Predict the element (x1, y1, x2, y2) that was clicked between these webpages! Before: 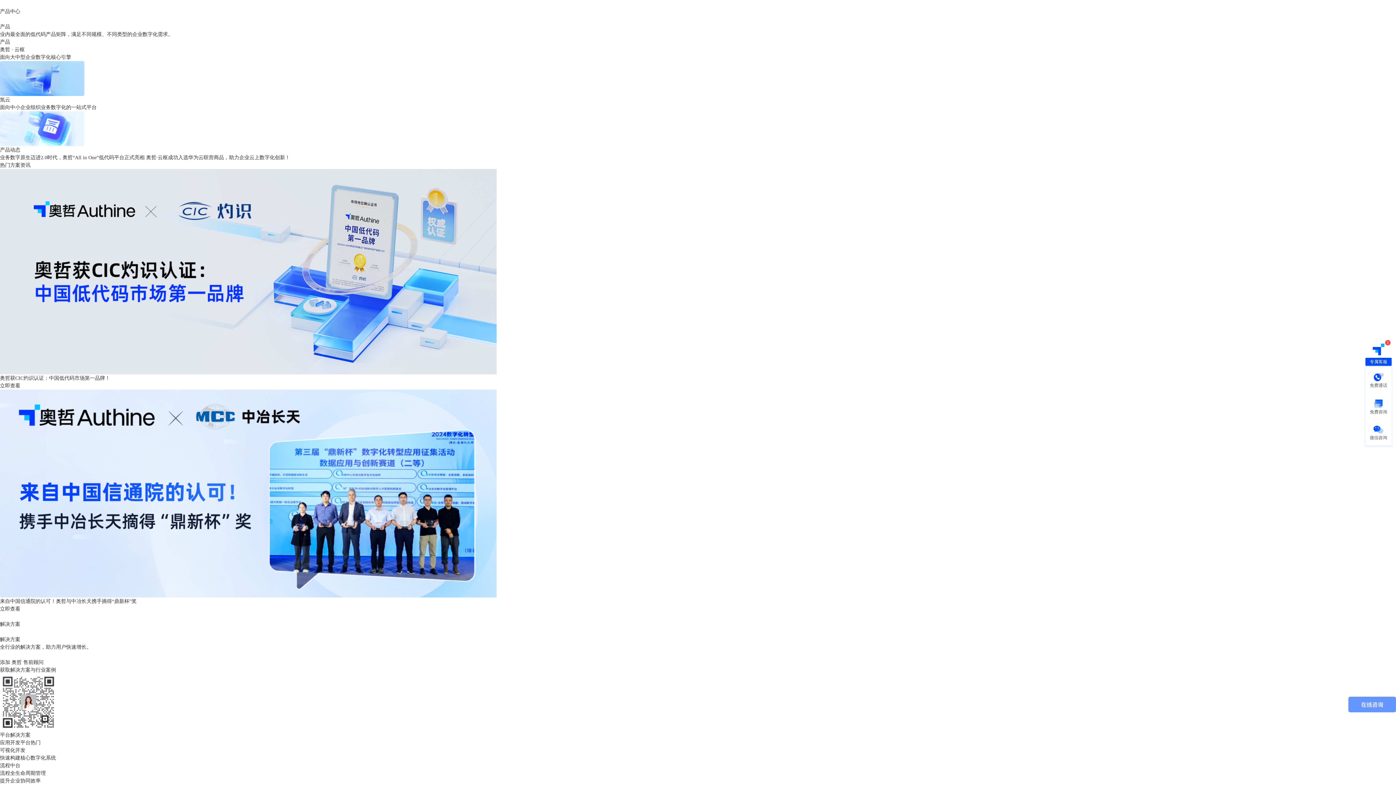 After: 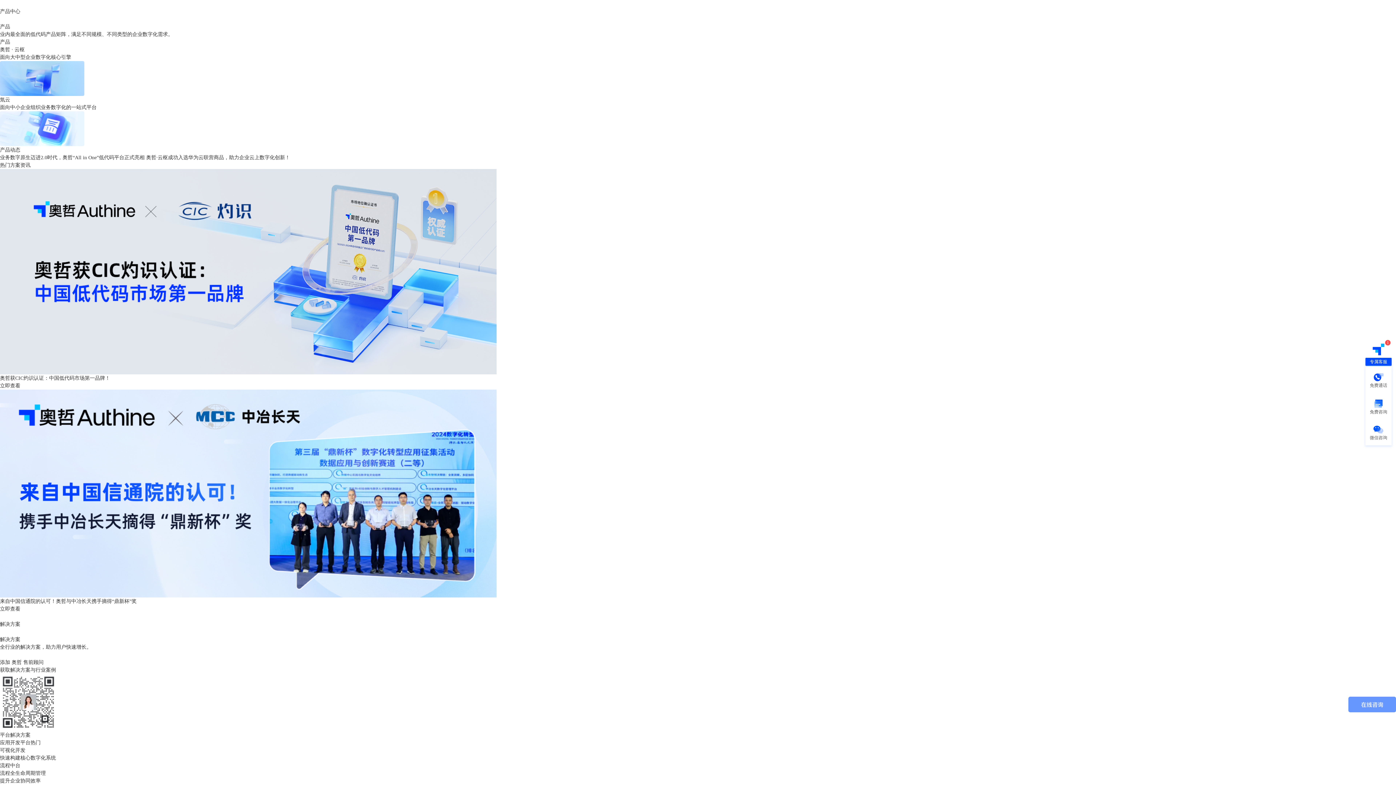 Action: bbox: (146, 154, 290, 160) label: 奥哲·云枢成功入选华为云联营商品，助力企业云上数字化创新！